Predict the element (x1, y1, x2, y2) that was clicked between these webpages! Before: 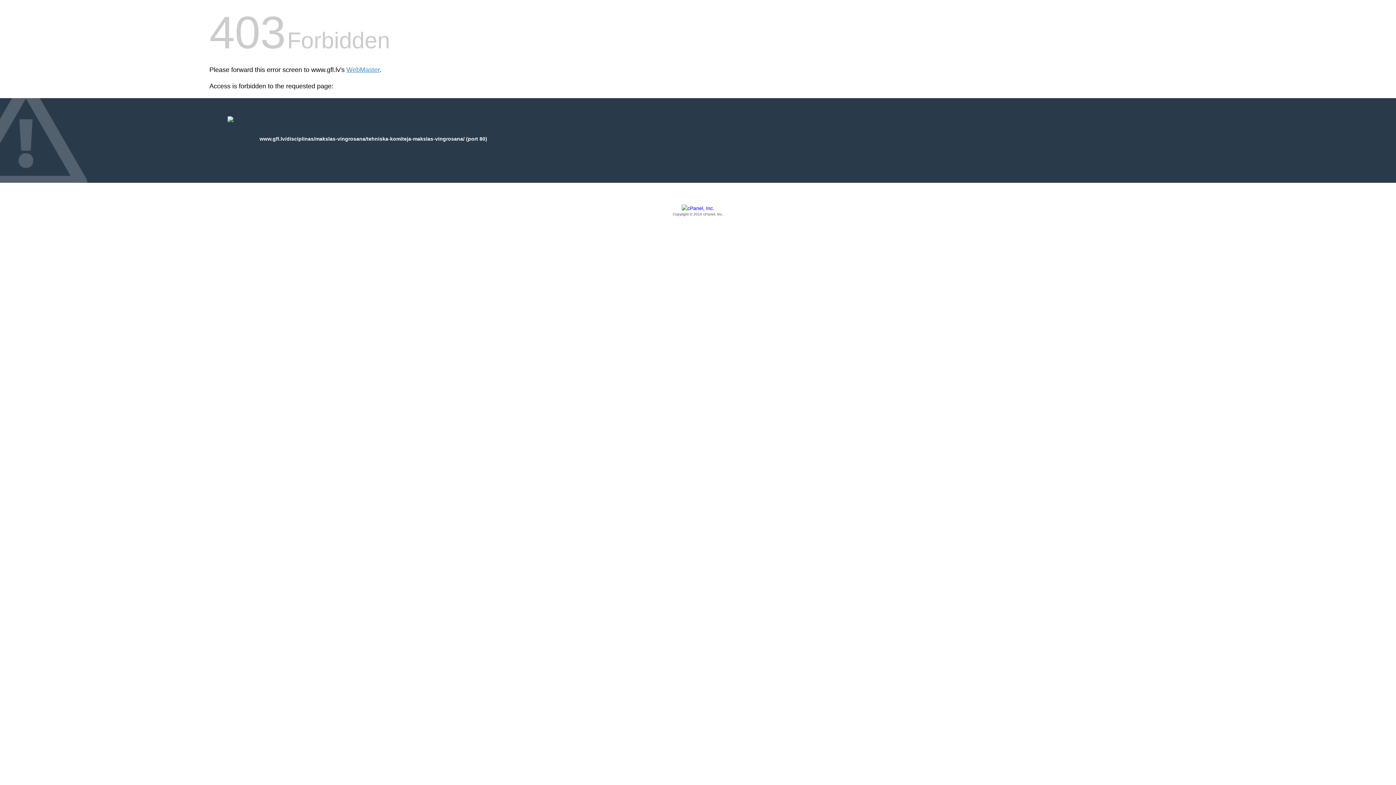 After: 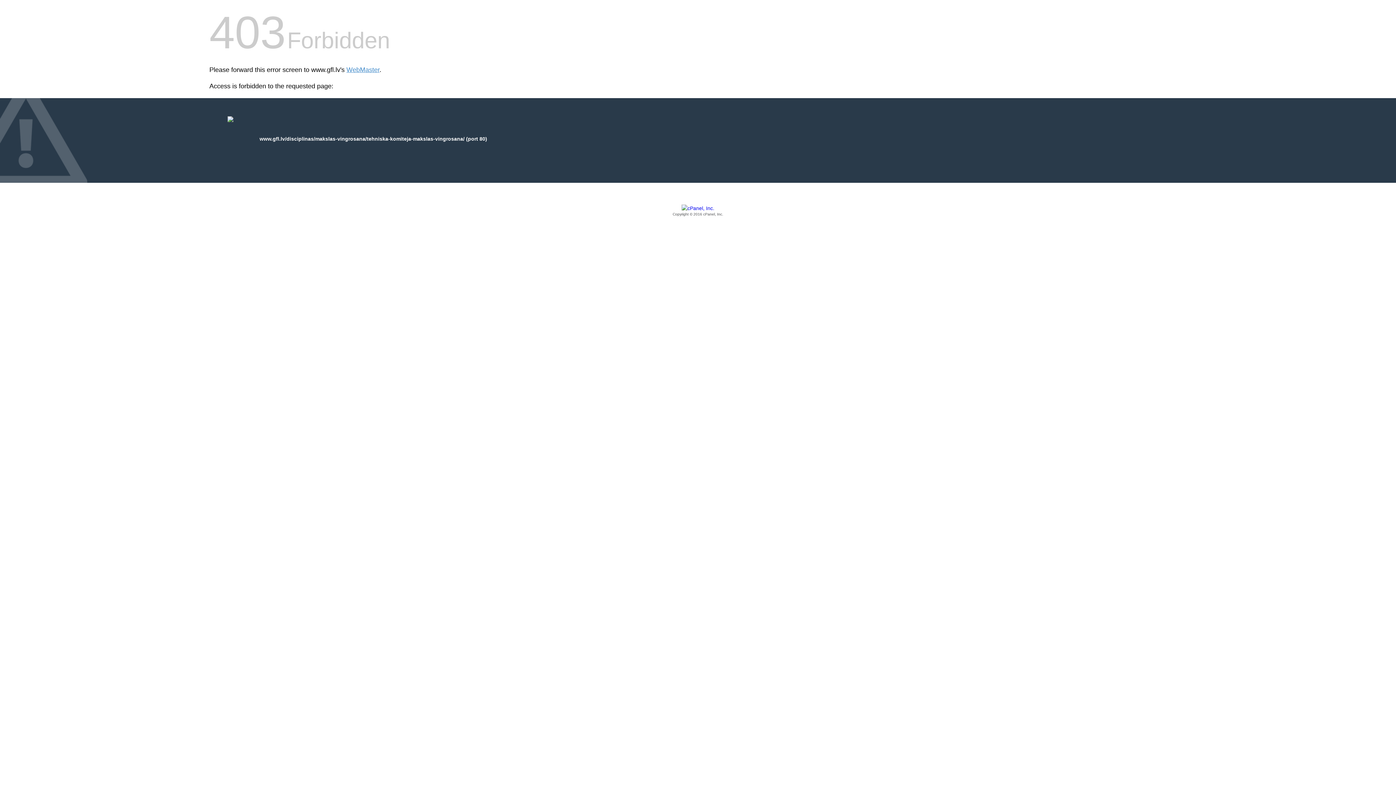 Action: label: Copyright © 2016 cPanel, Inc. bbox: (209, 205, 1186, 217)